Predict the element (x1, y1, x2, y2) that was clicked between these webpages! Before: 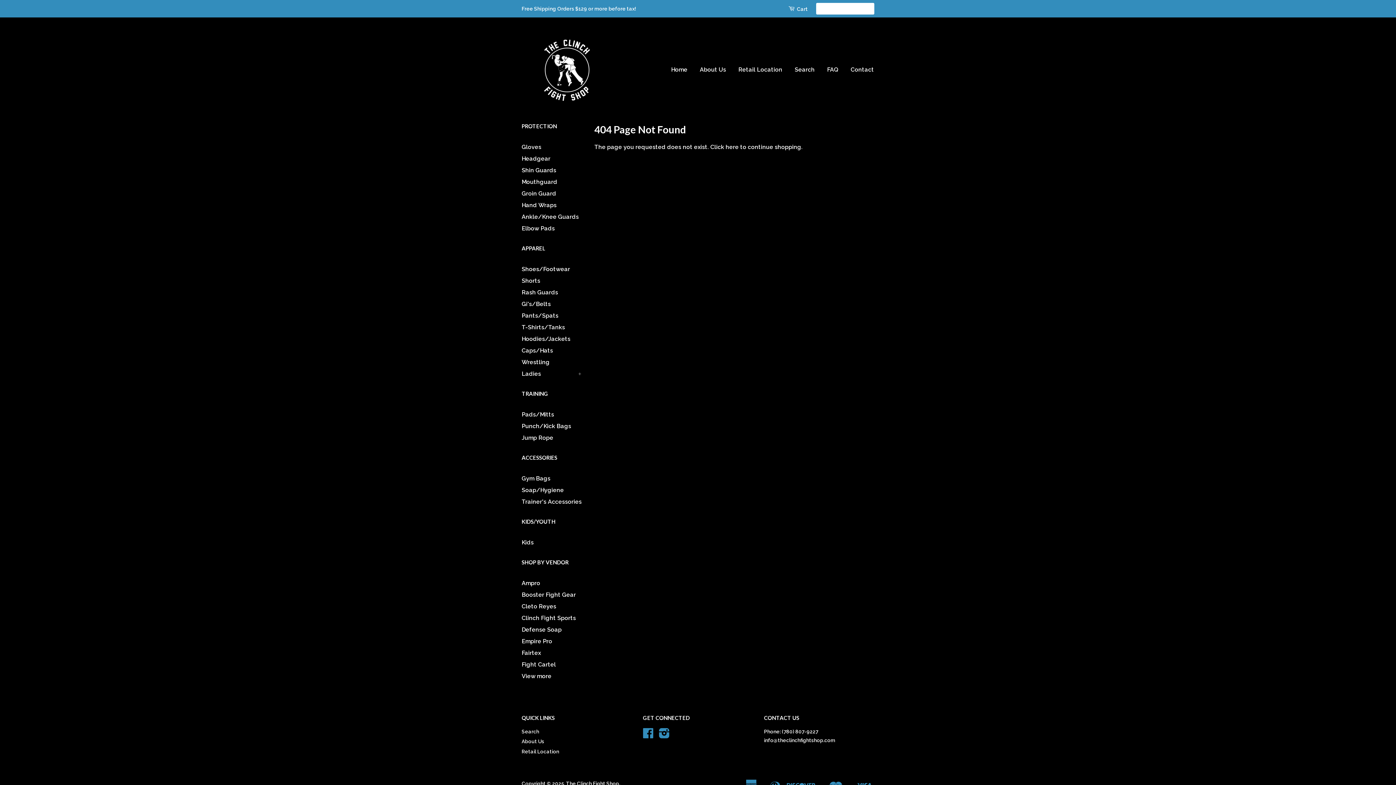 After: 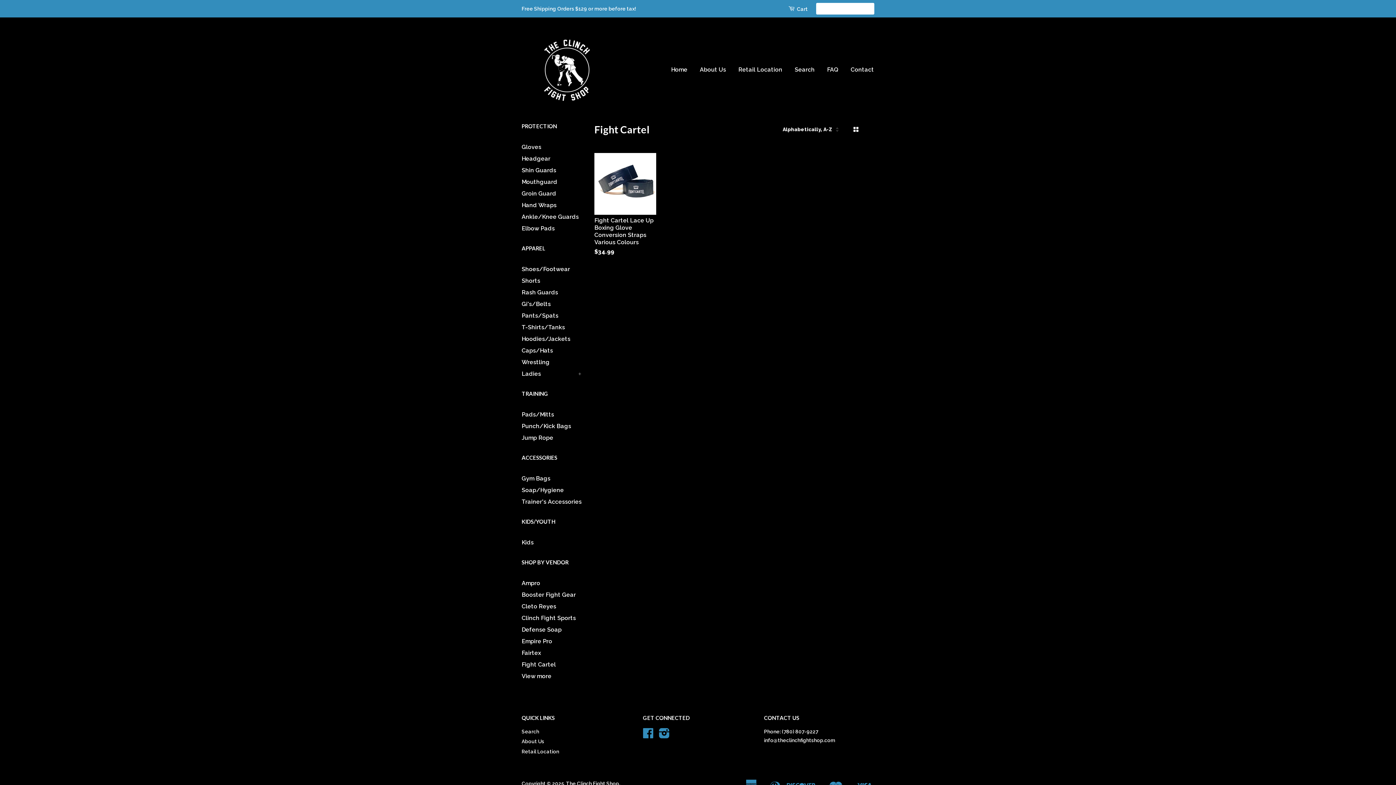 Action: bbox: (521, 661, 556, 668) label: Fight Cartel